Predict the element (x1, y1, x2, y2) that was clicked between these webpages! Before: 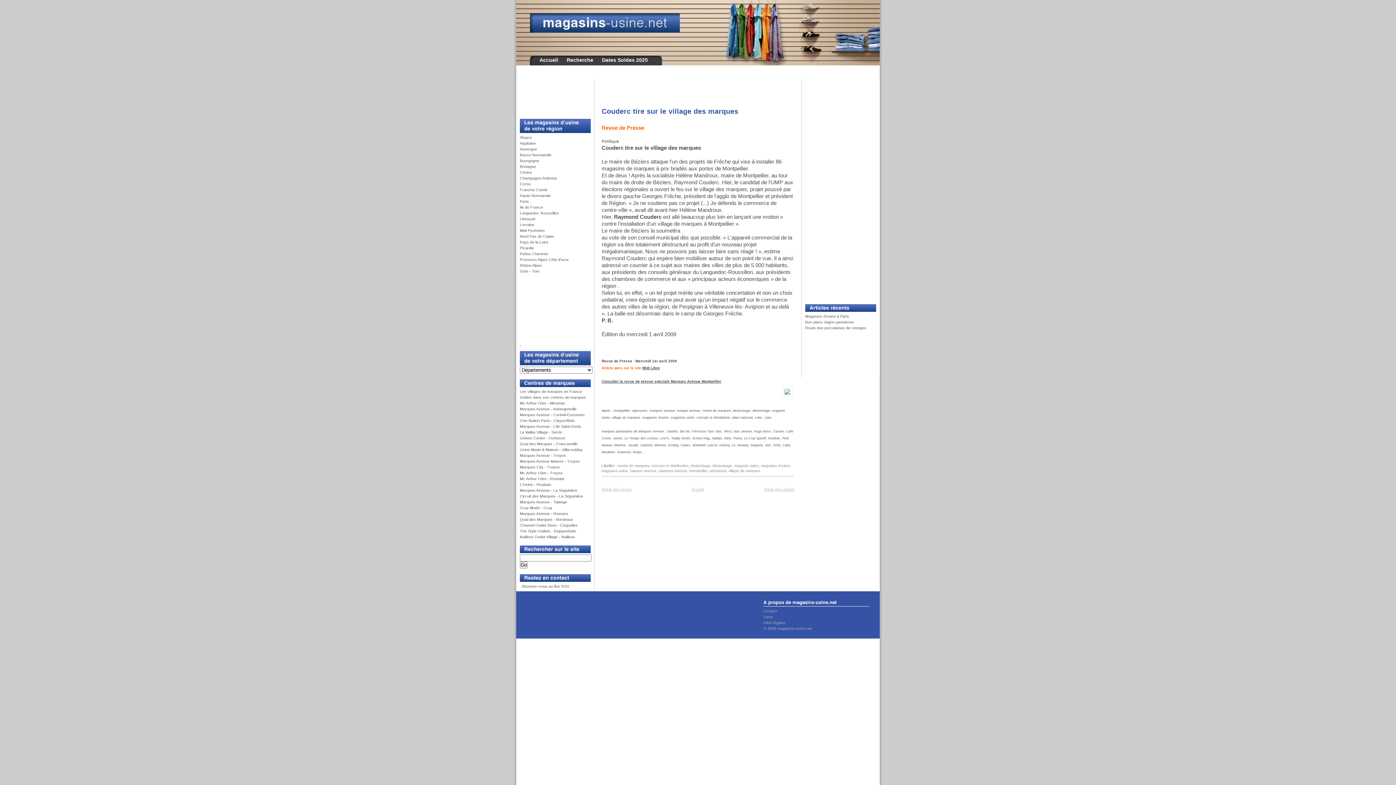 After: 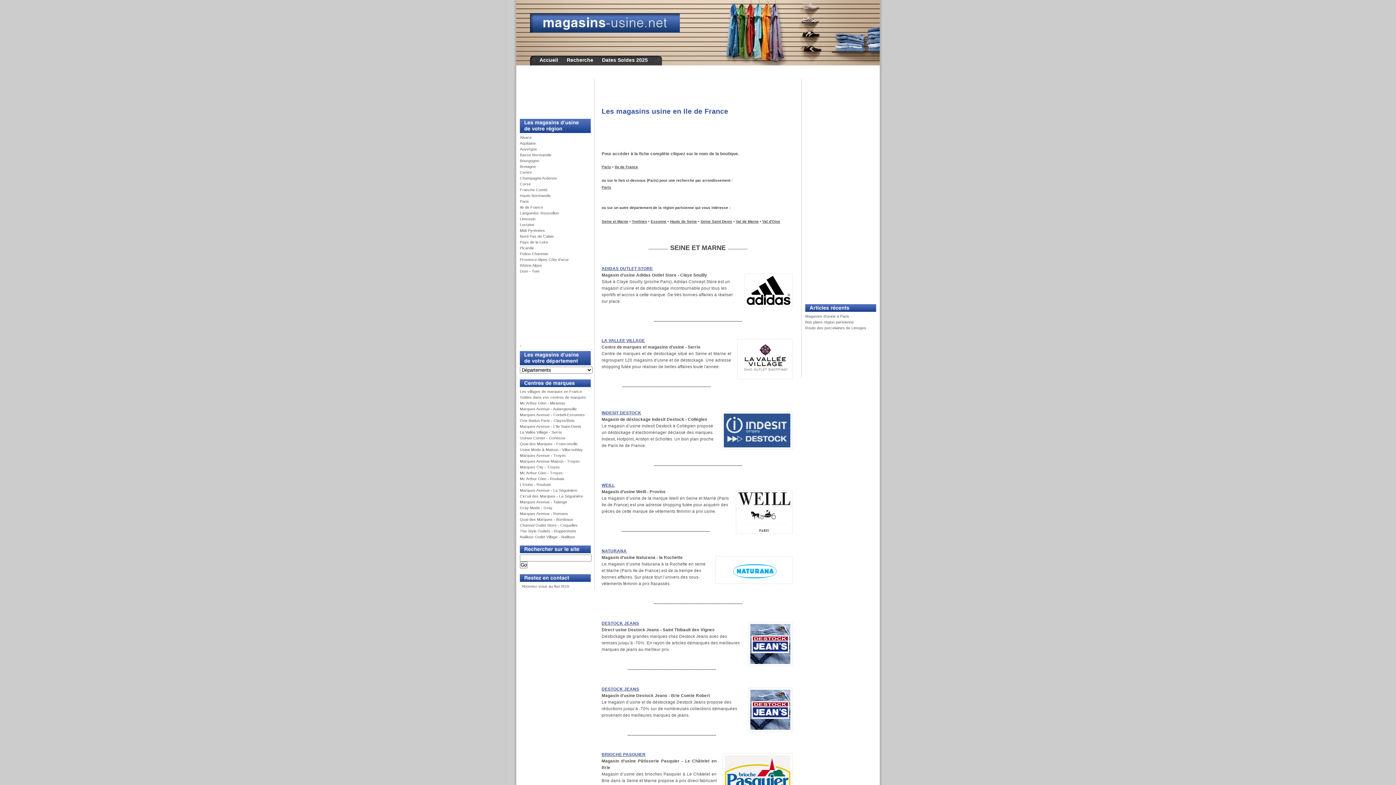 Action: label: Bon plans région parisienne bbox: (805, 320, 854, 324)